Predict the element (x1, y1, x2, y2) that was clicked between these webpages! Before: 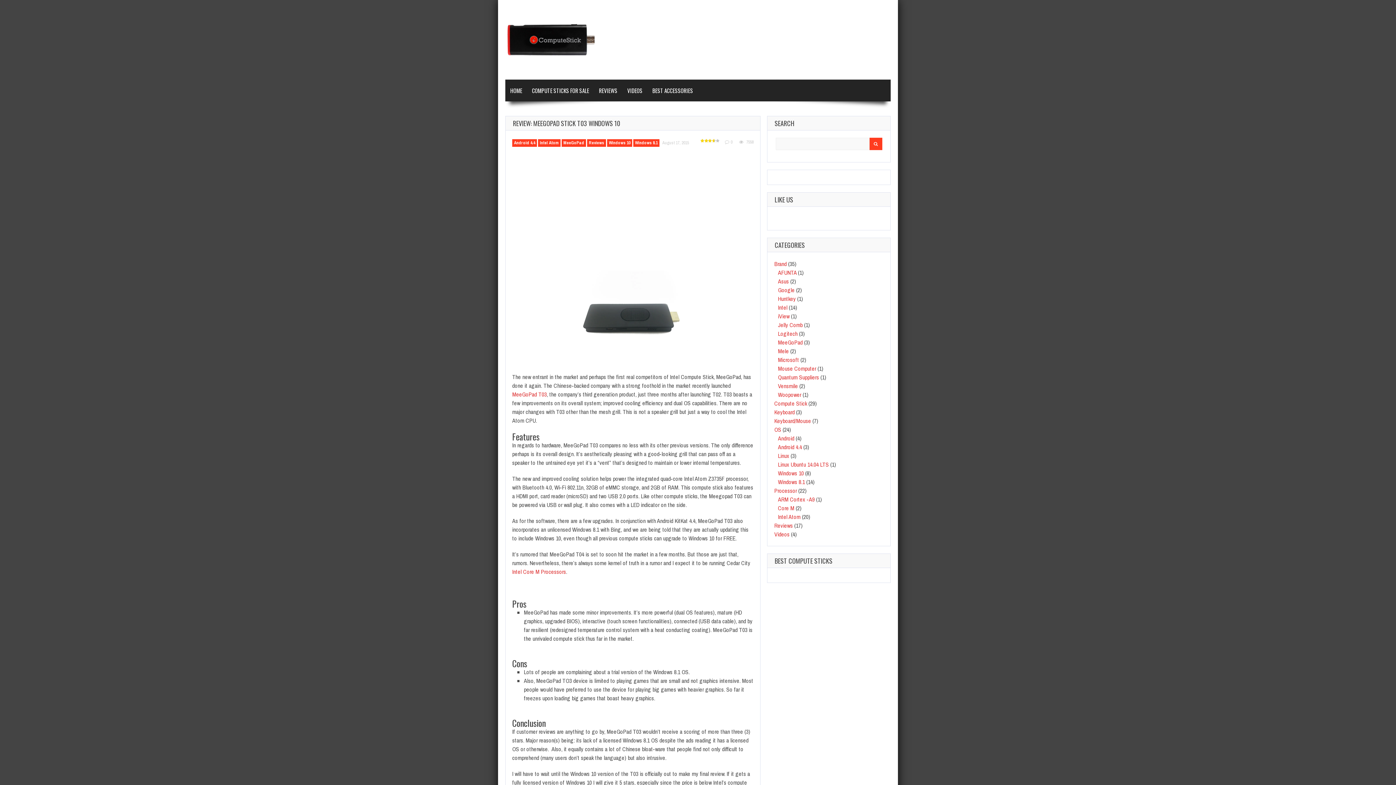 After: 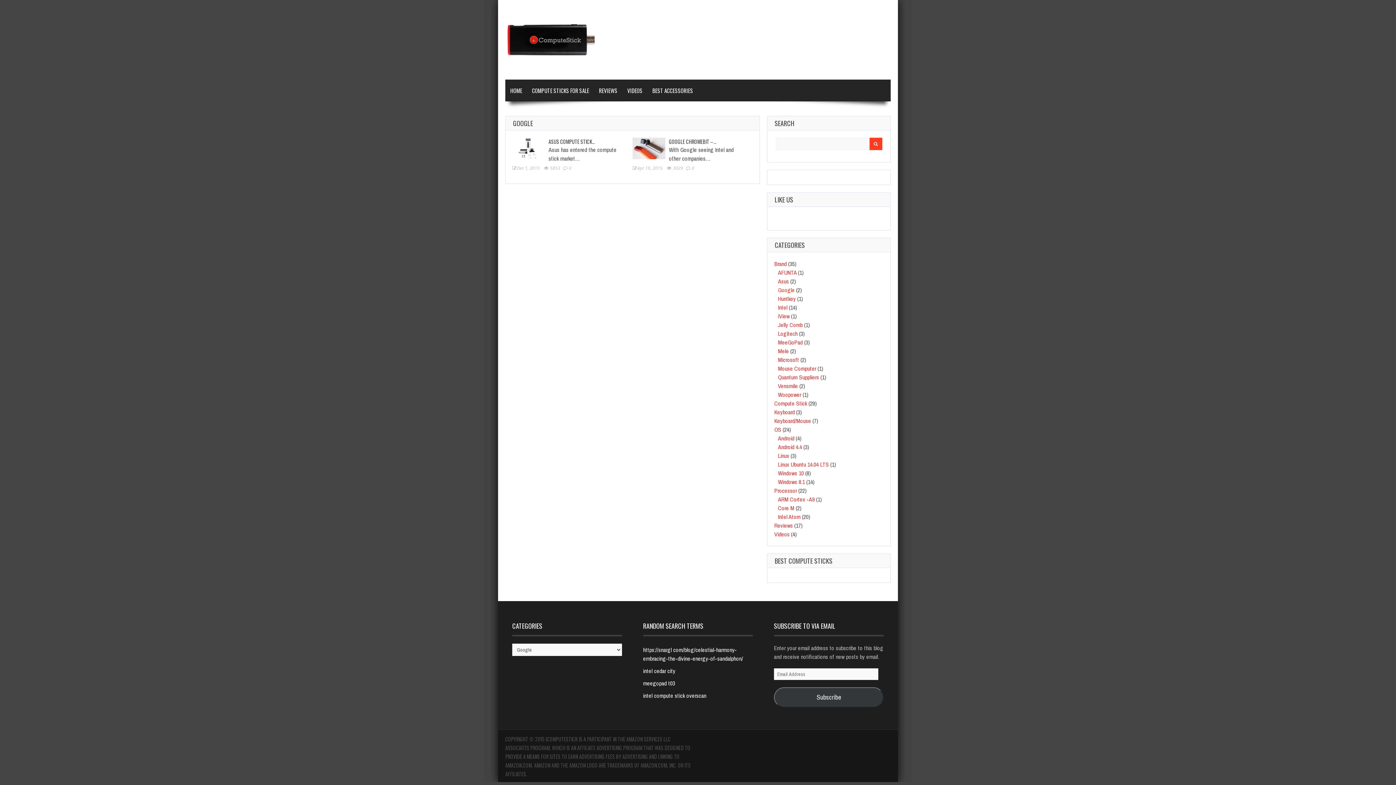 Action: bbox: (778, 286, 794, 296) label: Google